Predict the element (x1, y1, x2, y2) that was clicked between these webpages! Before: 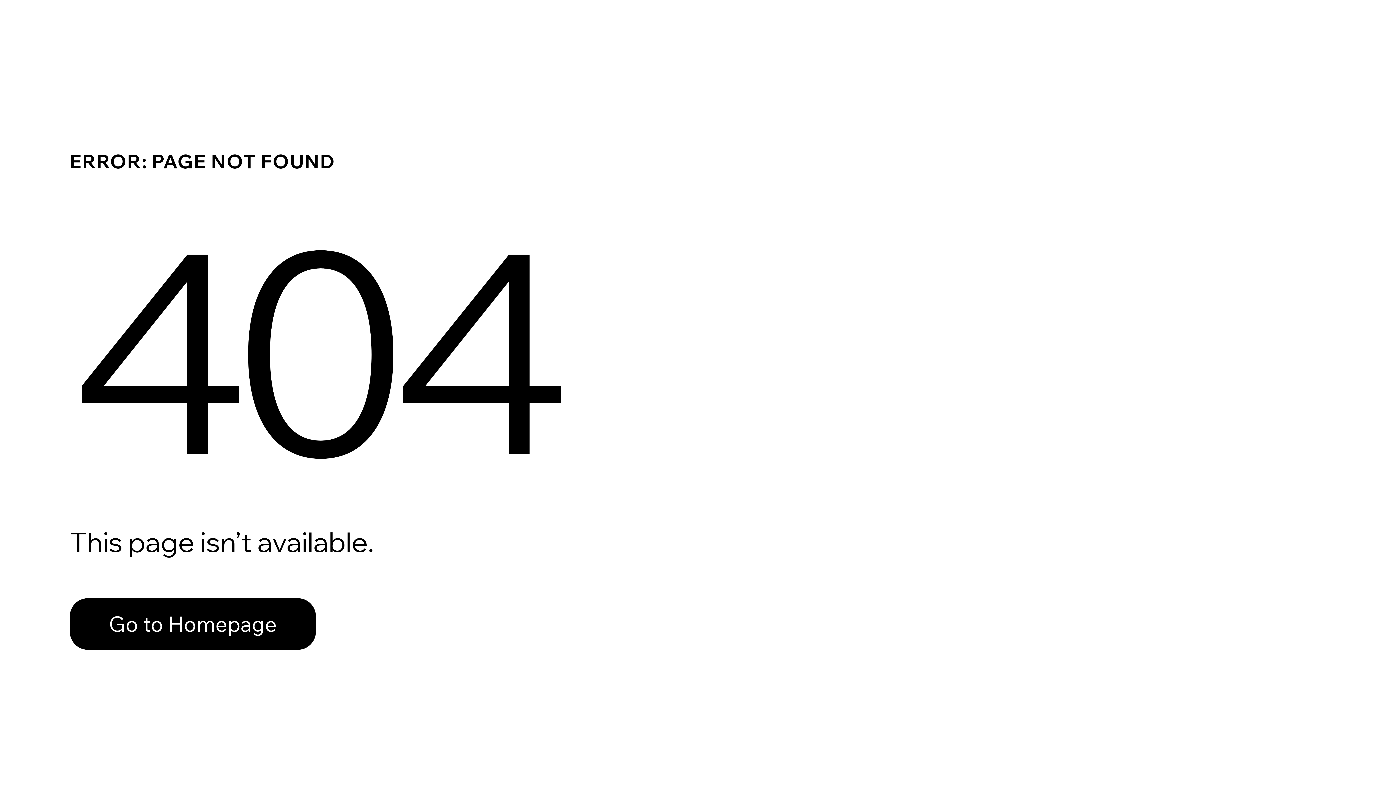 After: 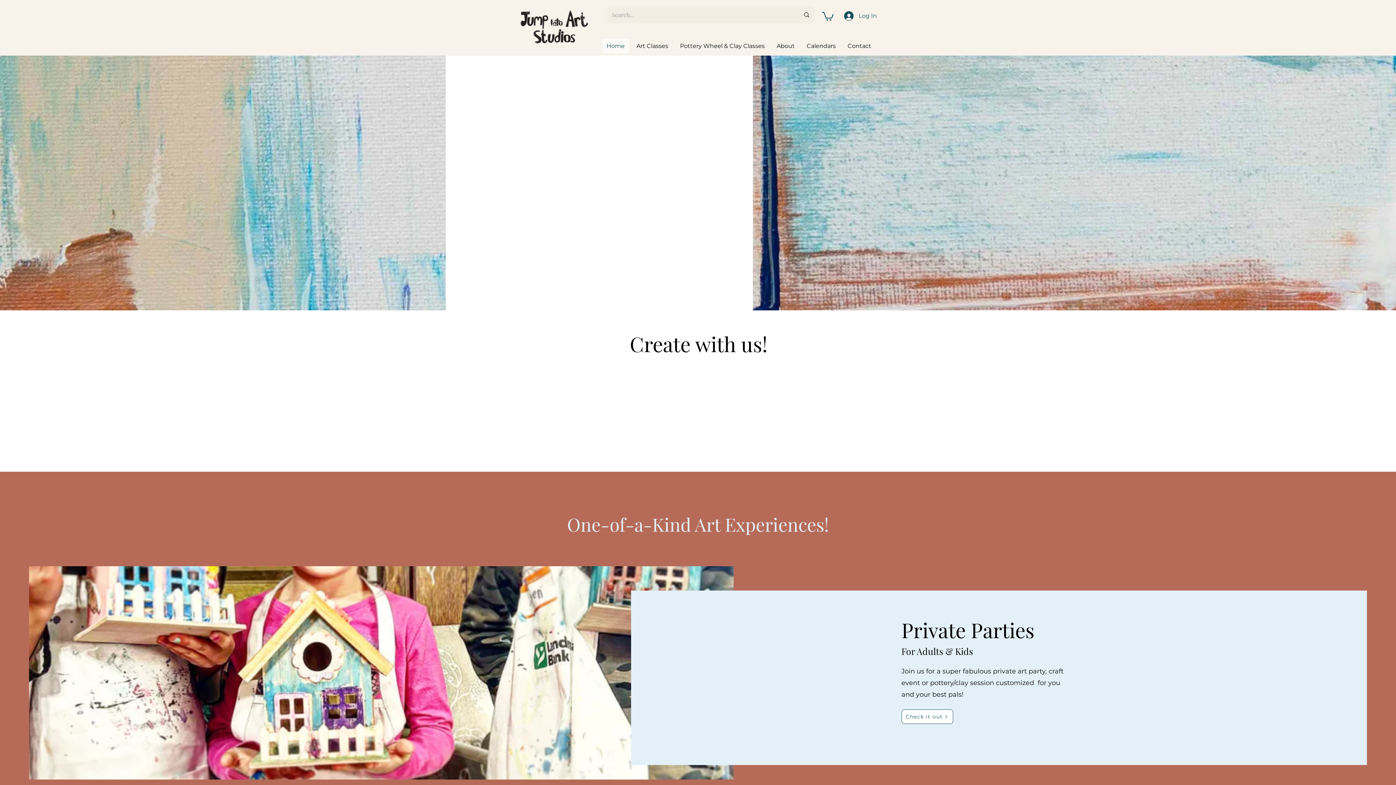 Action: bbox: (69, 582, 768, 659) label: Go to Homepage